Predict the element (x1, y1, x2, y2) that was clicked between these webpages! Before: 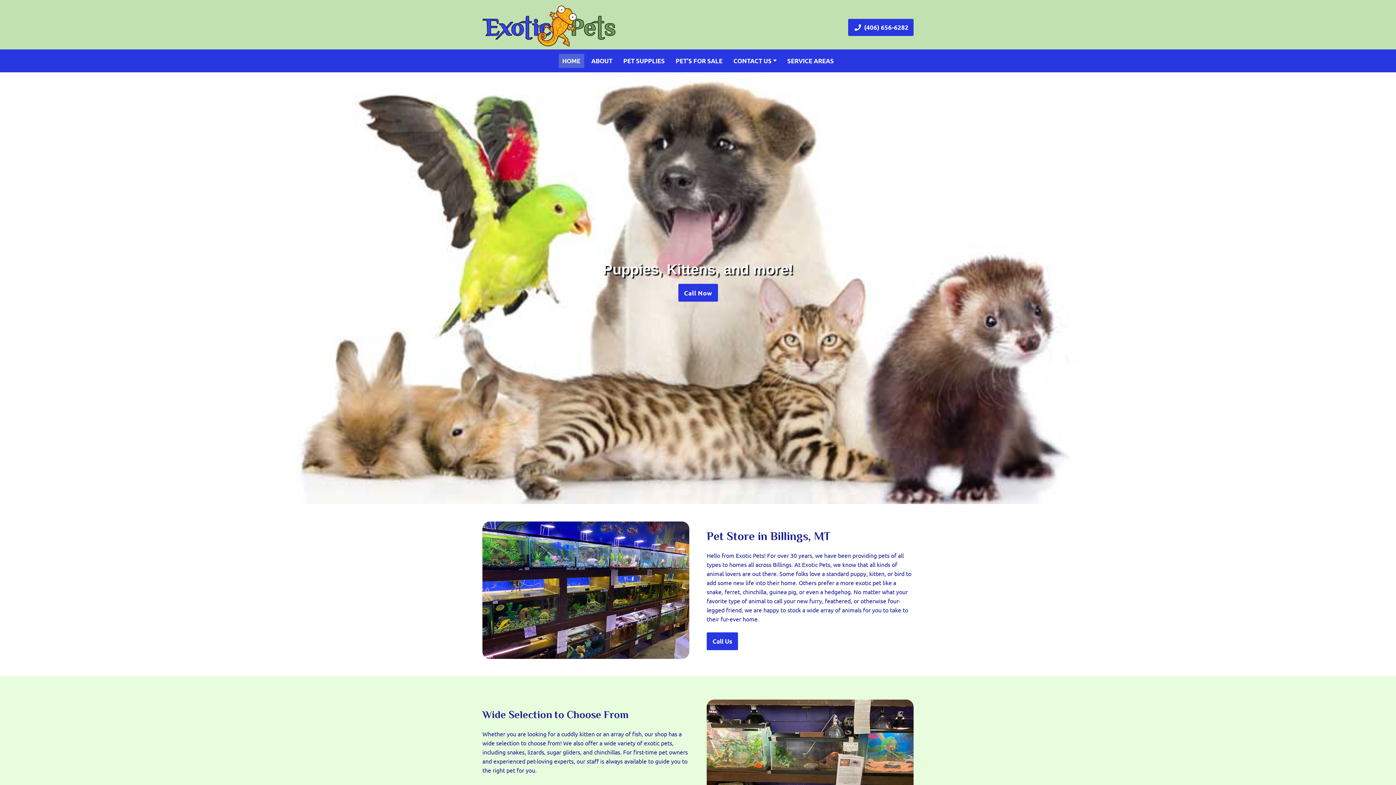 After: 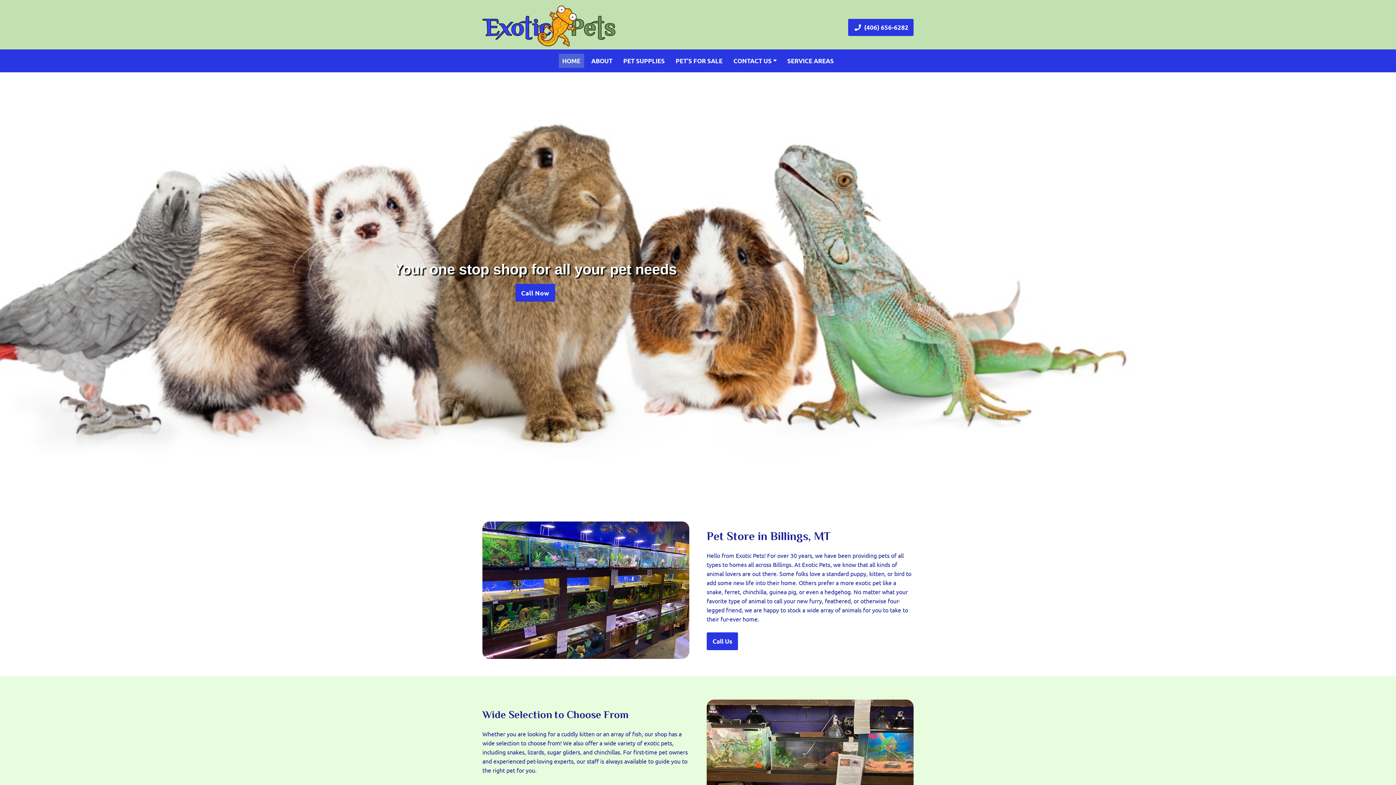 Action: bbox: (558, 53, 584, 68) label: HOME